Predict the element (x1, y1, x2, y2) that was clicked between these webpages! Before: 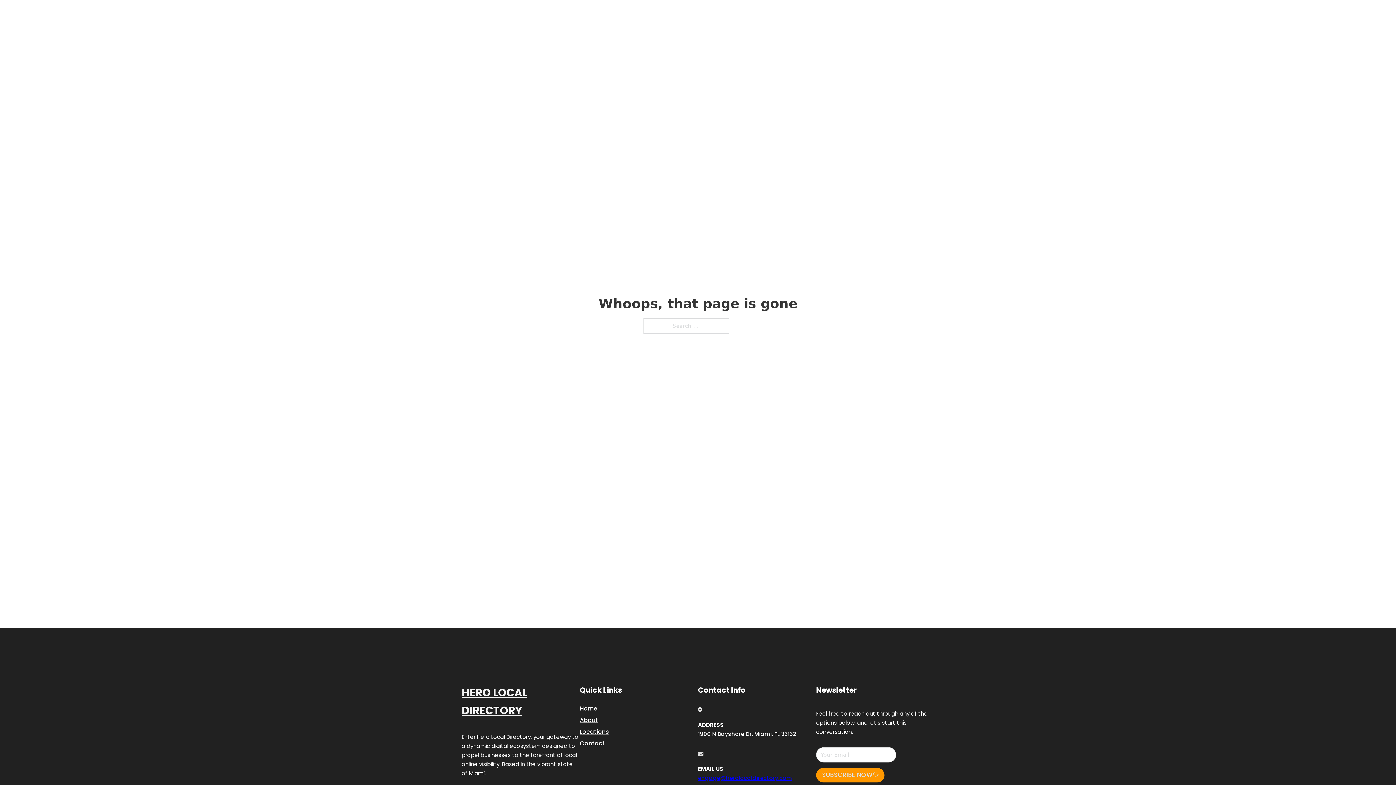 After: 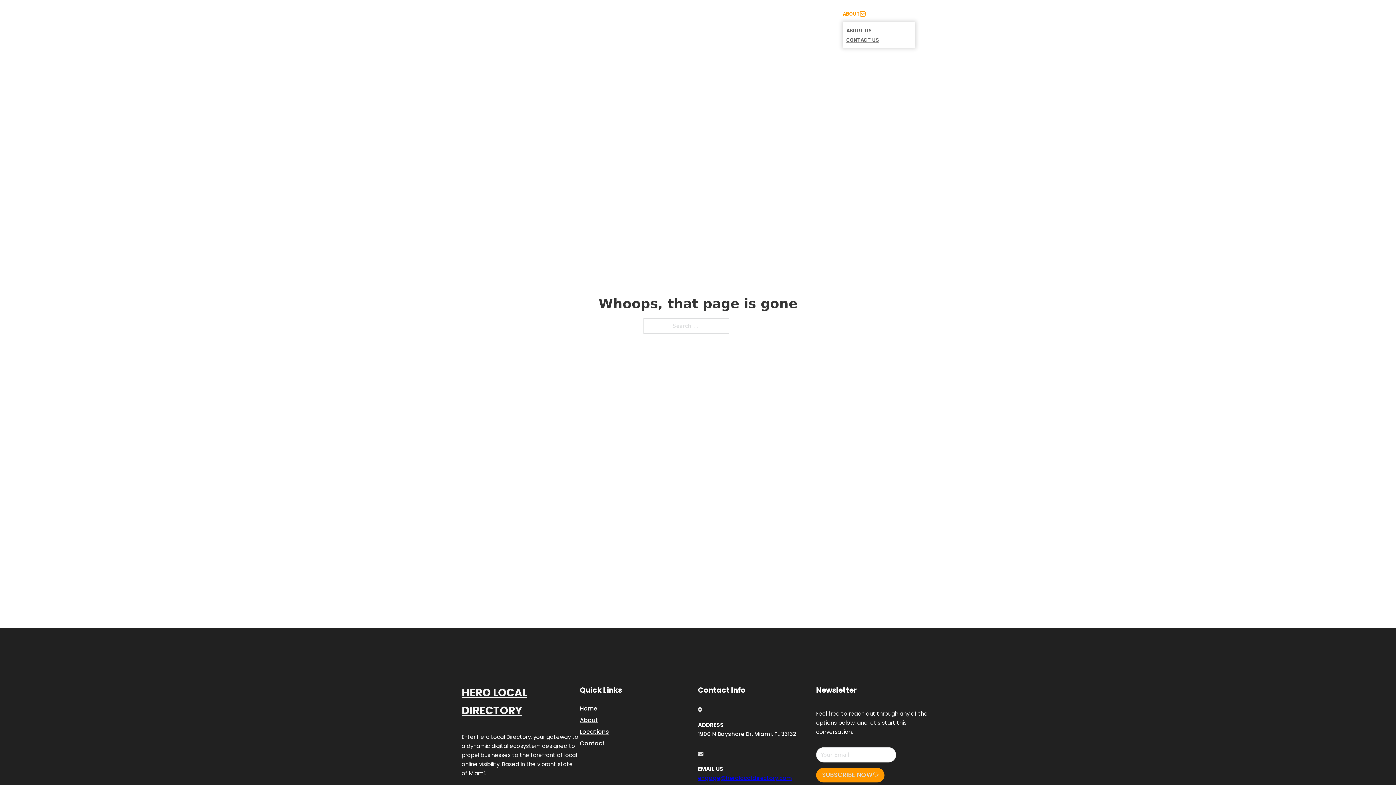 Action: bbox: (860, 11, 865, 16) label: Toggle dropdown